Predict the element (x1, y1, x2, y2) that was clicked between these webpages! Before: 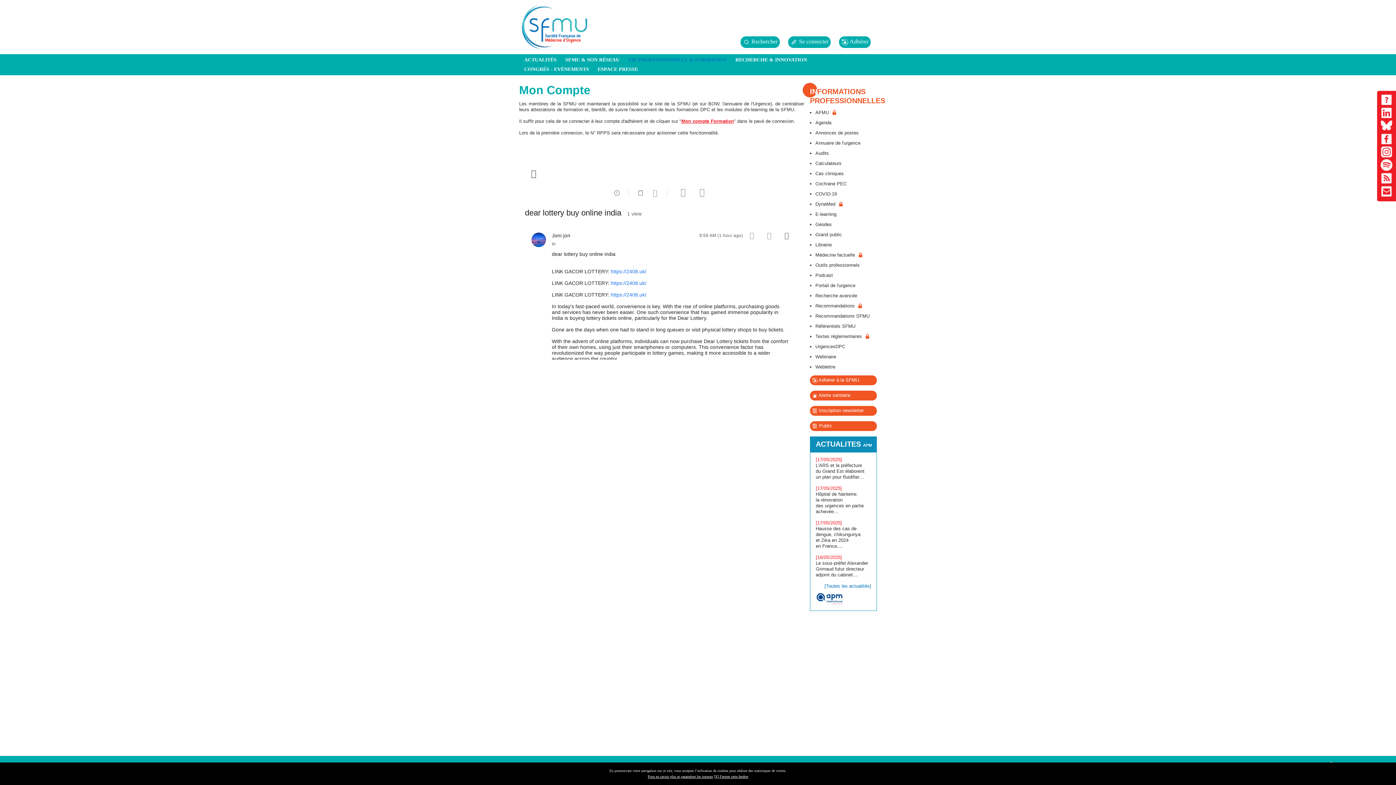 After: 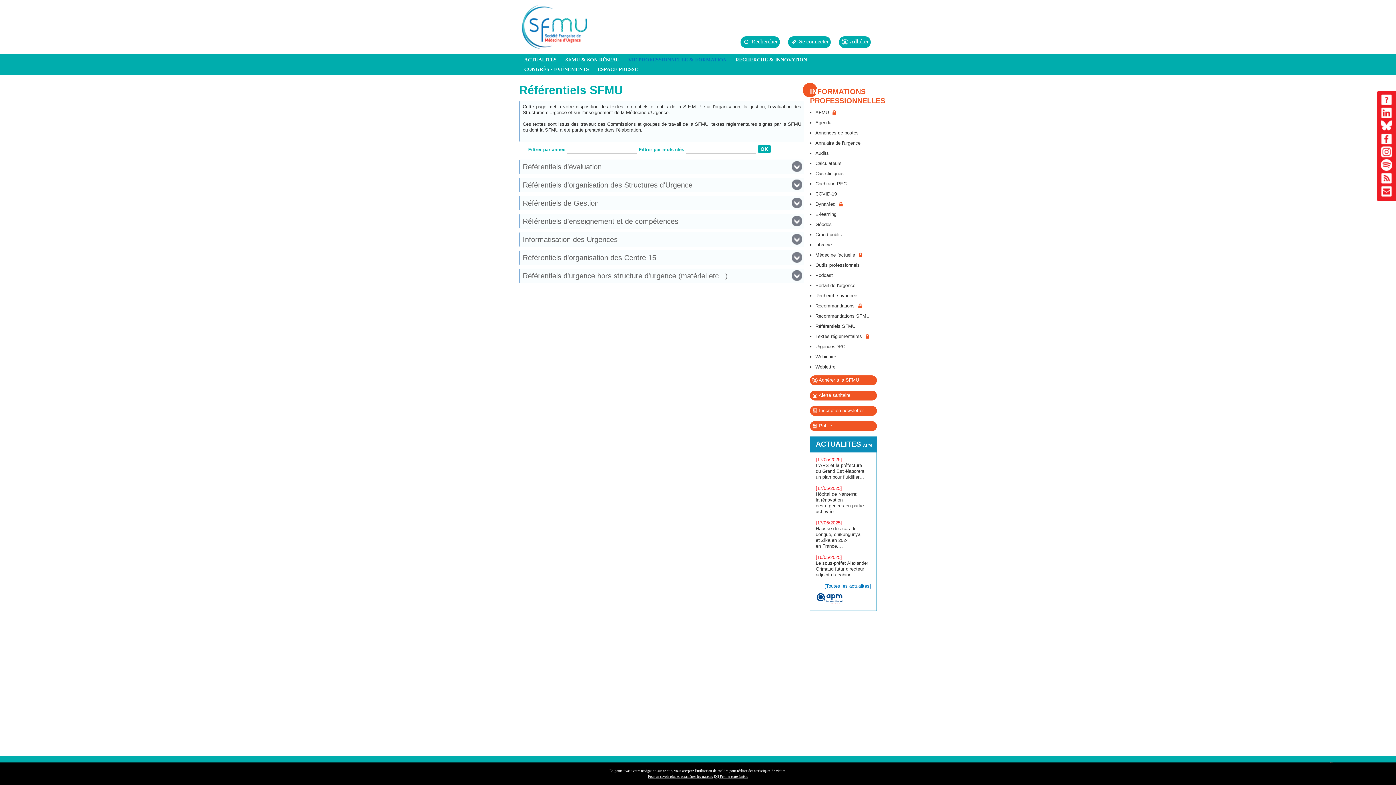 Action: bbox: (815, 323, 855, 329) label: Référentiels SFMU